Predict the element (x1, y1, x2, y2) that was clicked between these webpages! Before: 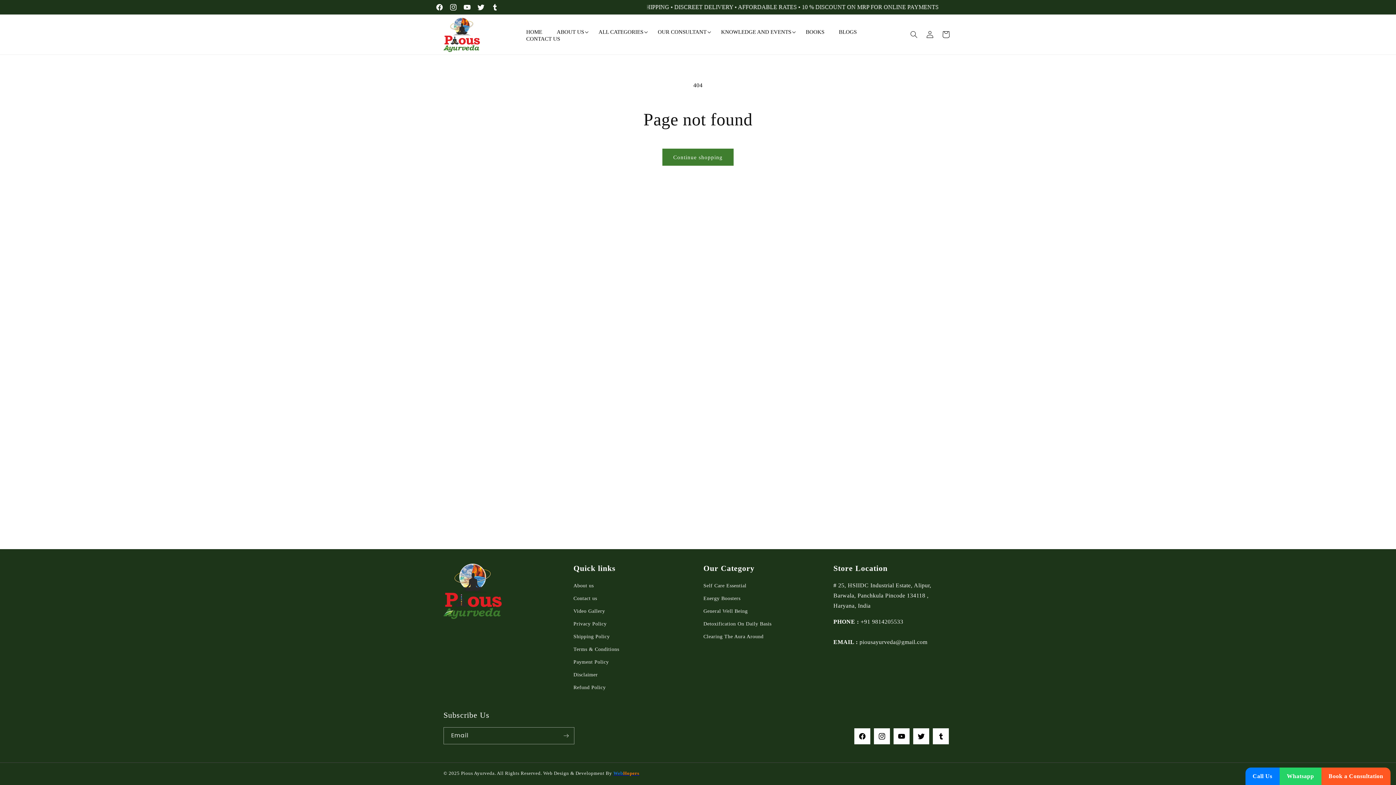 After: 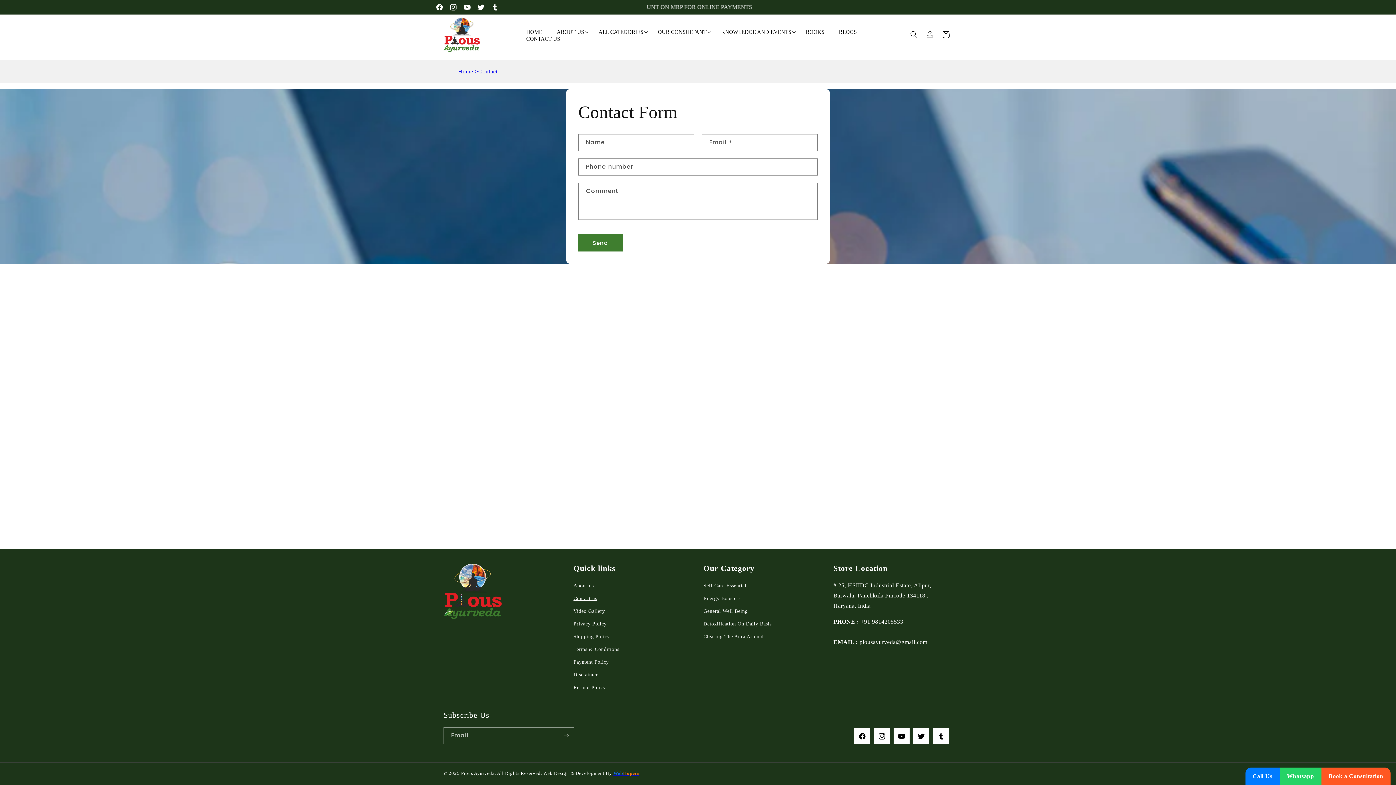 Action: bbox: (1321, 768, 1390, 785) label: Book a Consultation